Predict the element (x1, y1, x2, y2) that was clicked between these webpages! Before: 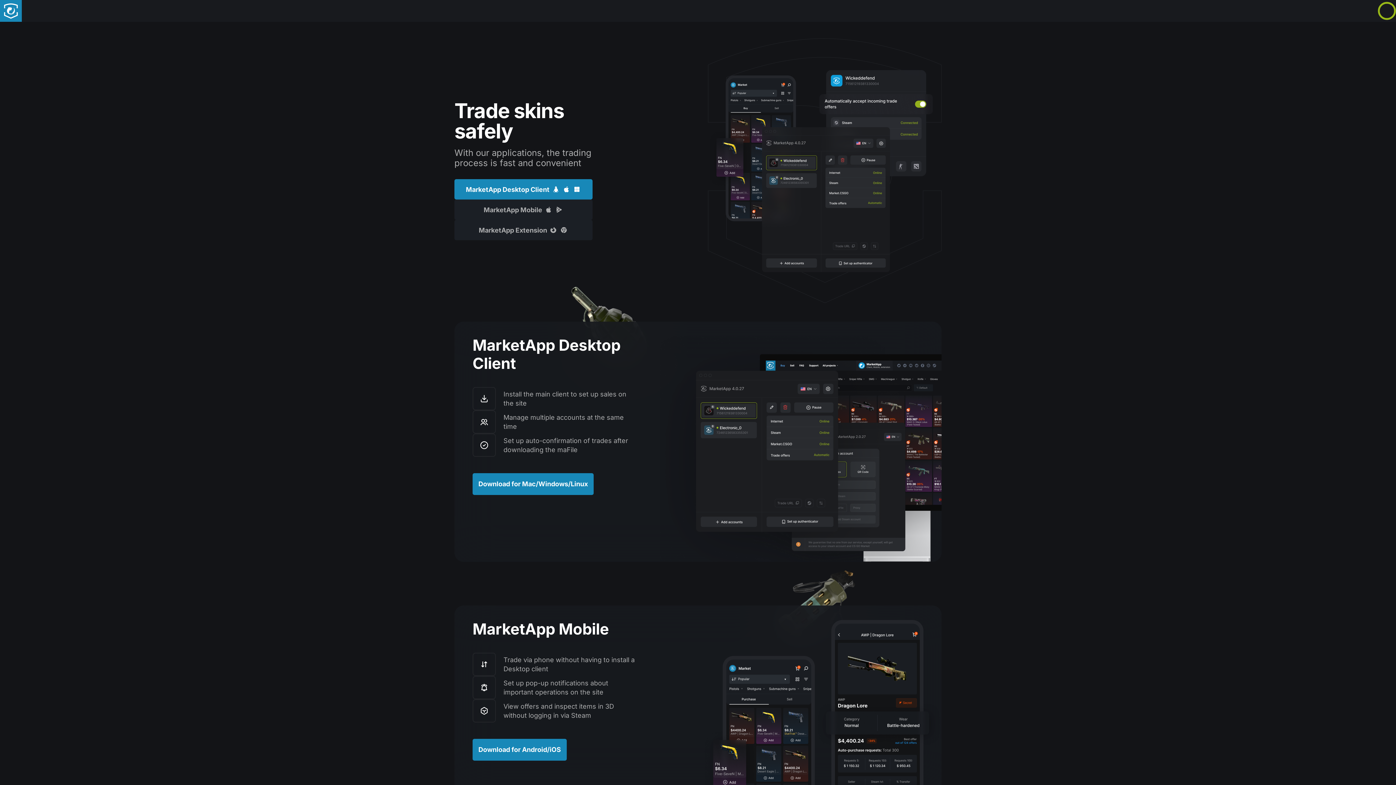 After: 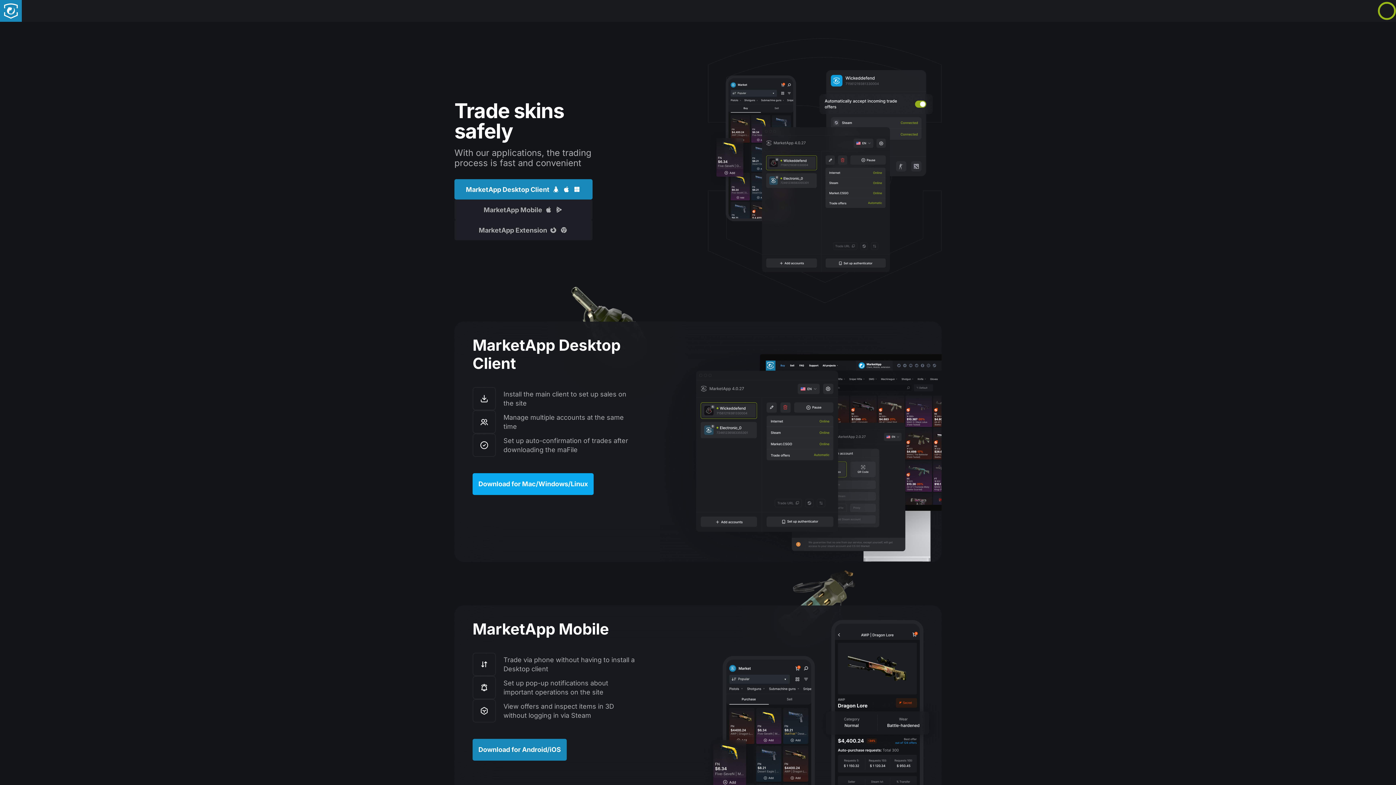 Action: bbox: (472, 473, 593, 495) label: Download for Mac/Windows/Linux